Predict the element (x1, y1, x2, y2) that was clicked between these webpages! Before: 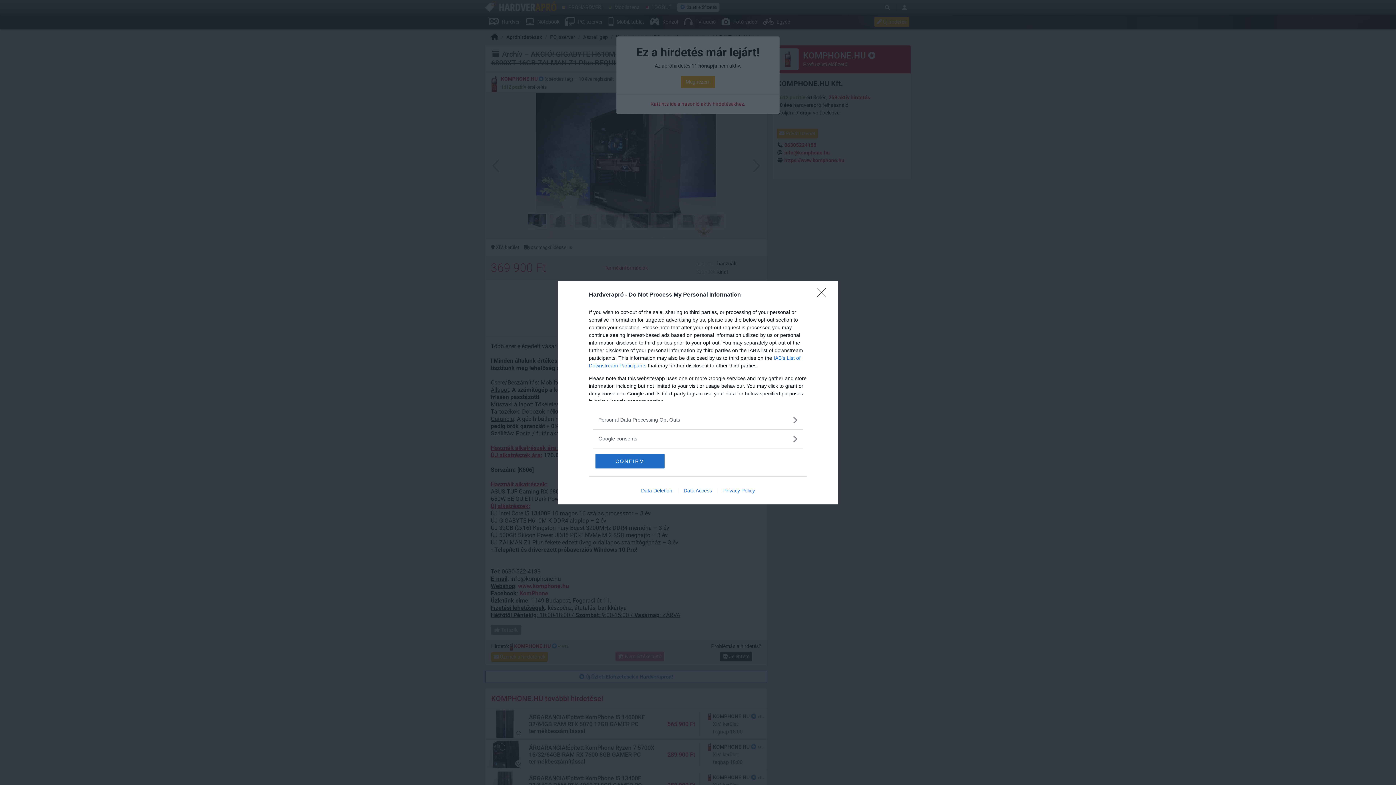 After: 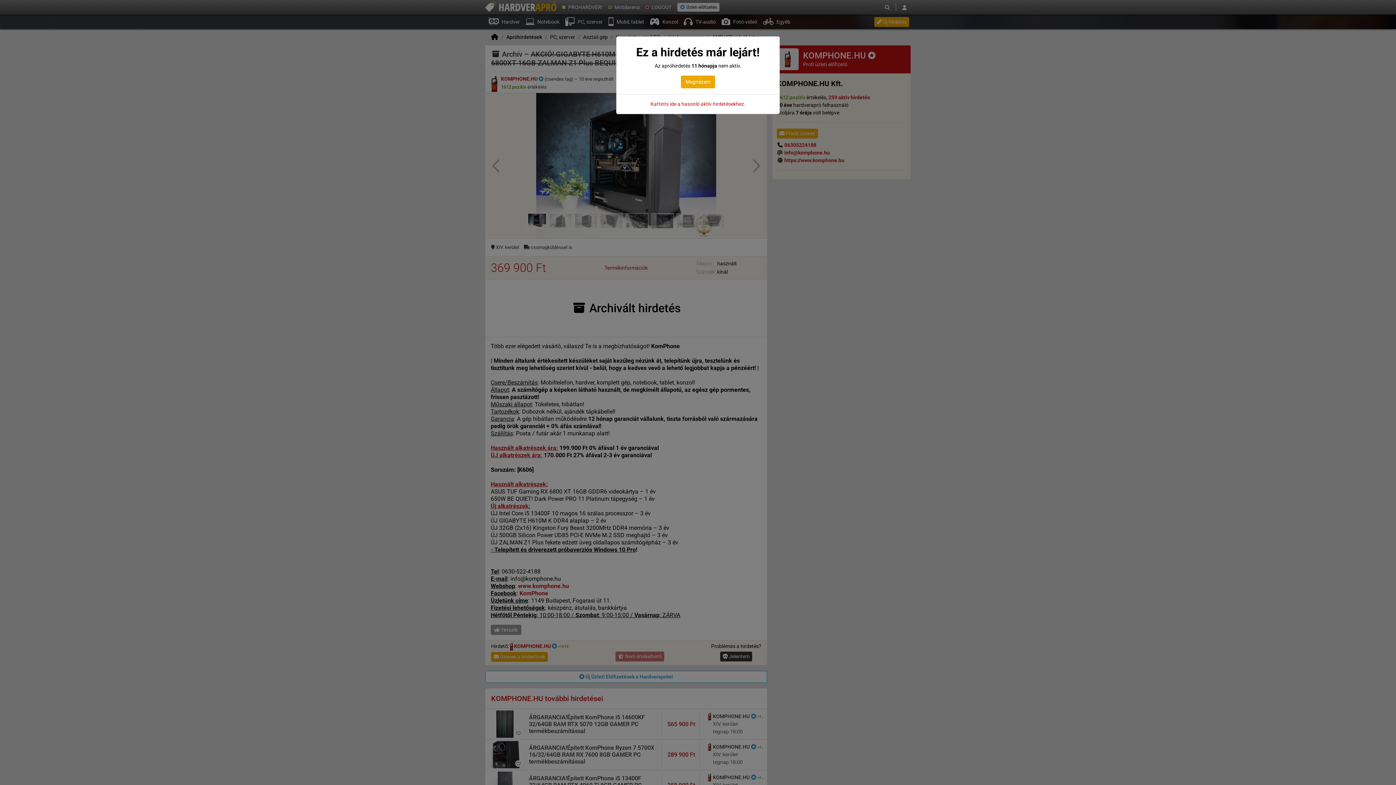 Action: label: Close bbox: (817, 288, 830, 302)